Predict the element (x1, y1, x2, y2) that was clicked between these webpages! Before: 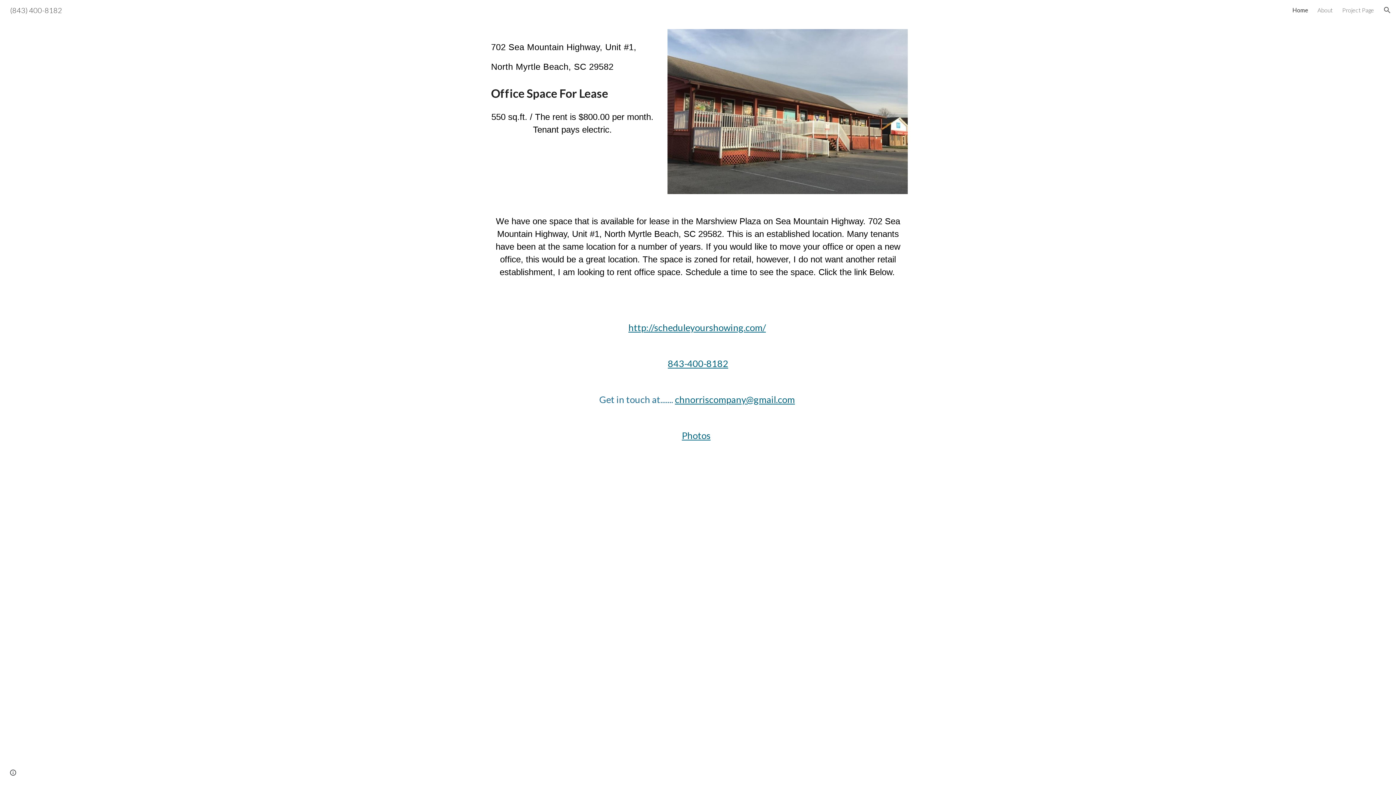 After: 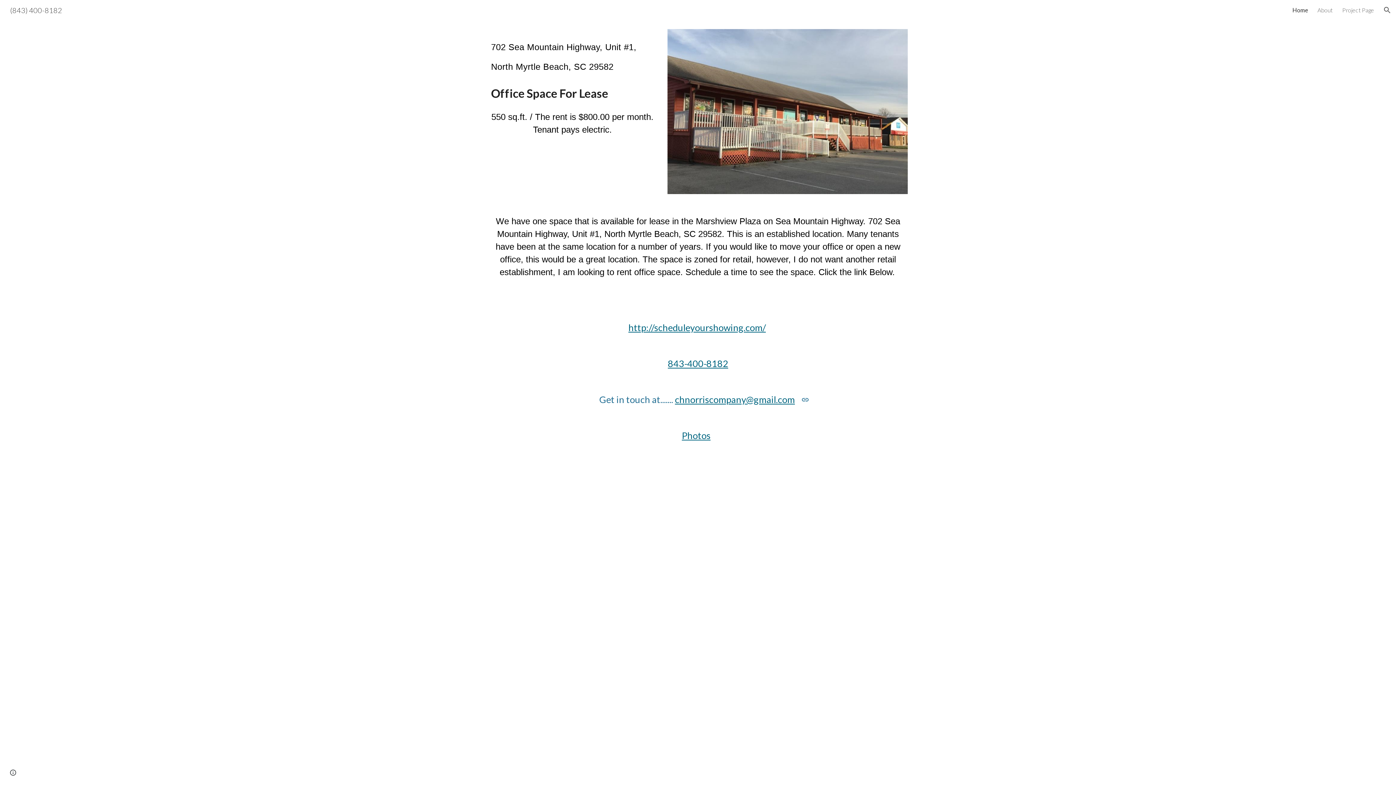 Action: bbox: (675, 394, 795, 405) label: chnorriscompany@gmail.com